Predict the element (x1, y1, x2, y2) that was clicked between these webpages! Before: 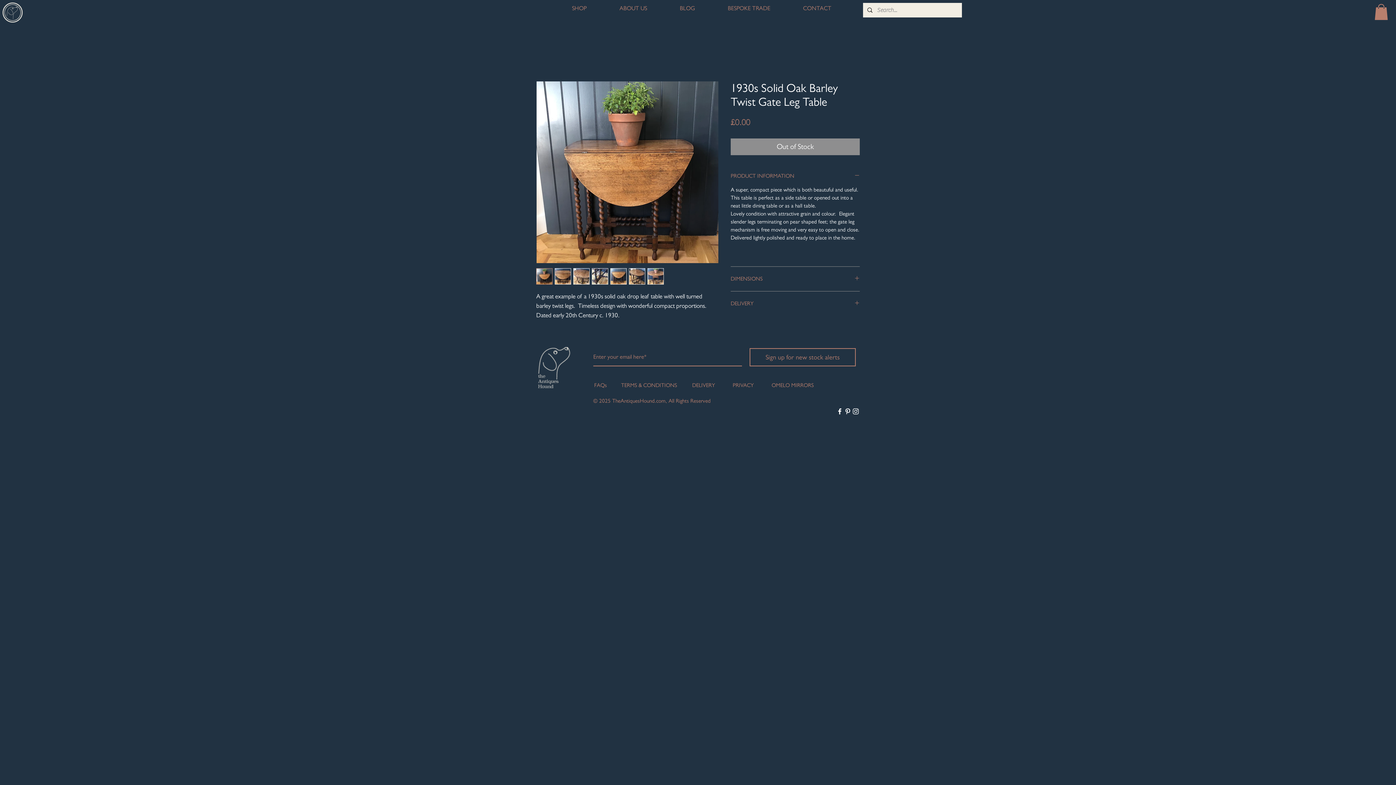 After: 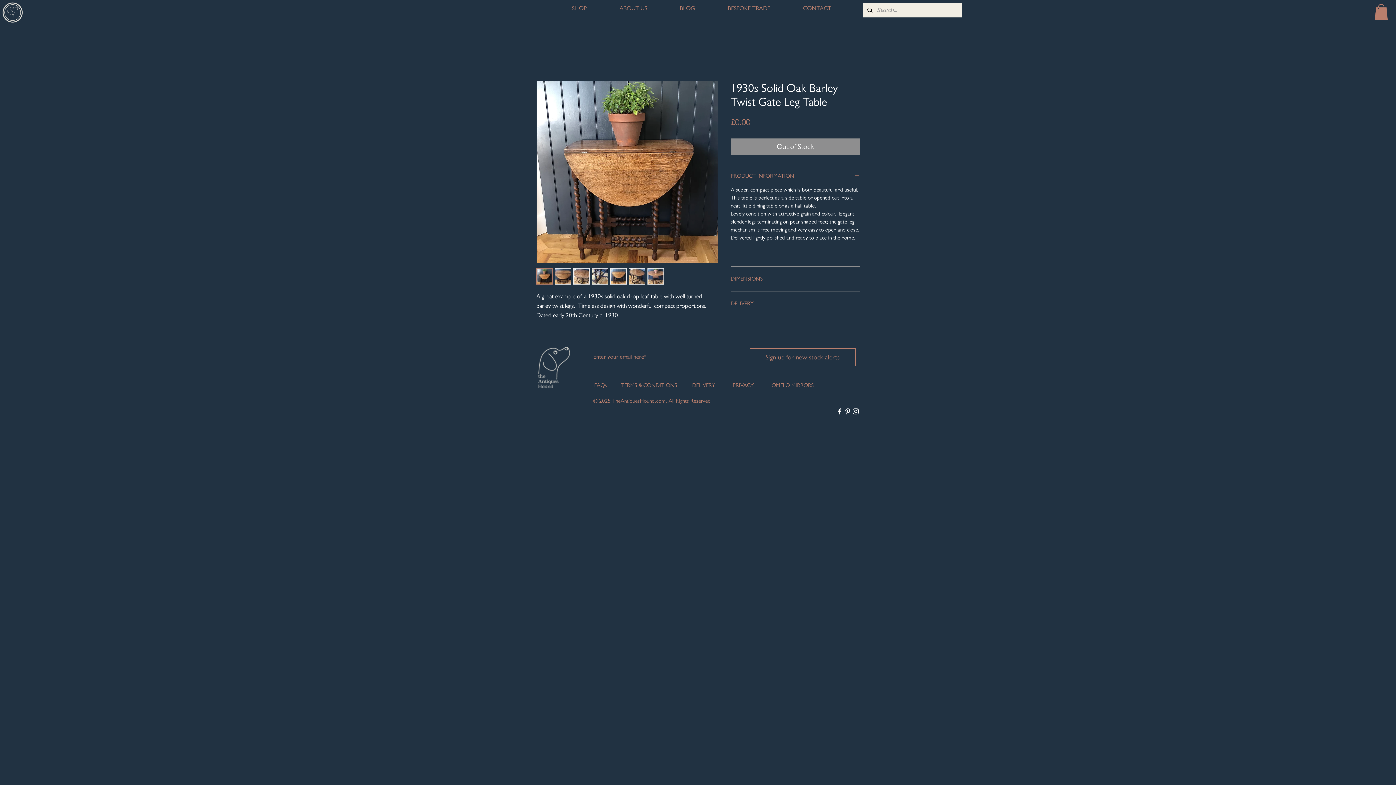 Action: bbox: (1374, 4, 1388, 20)